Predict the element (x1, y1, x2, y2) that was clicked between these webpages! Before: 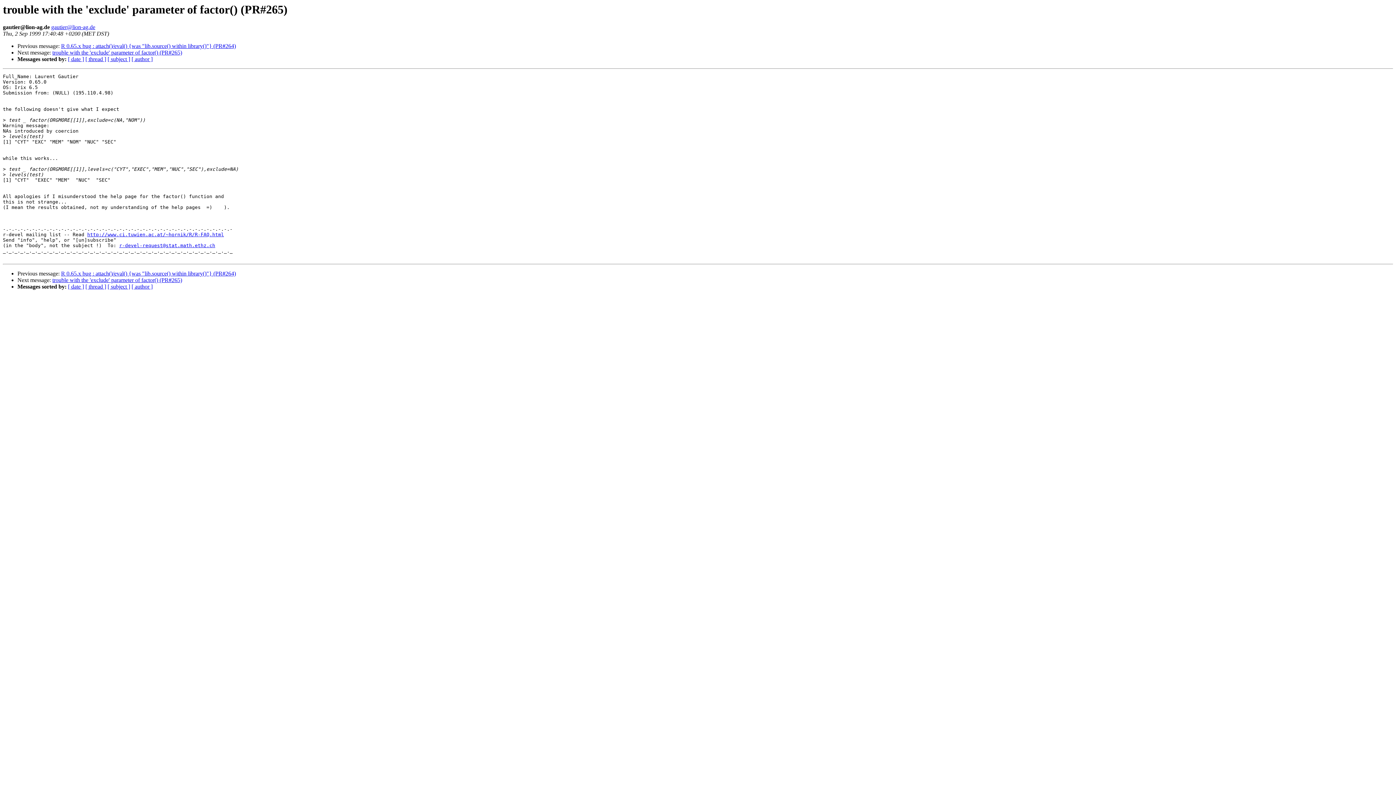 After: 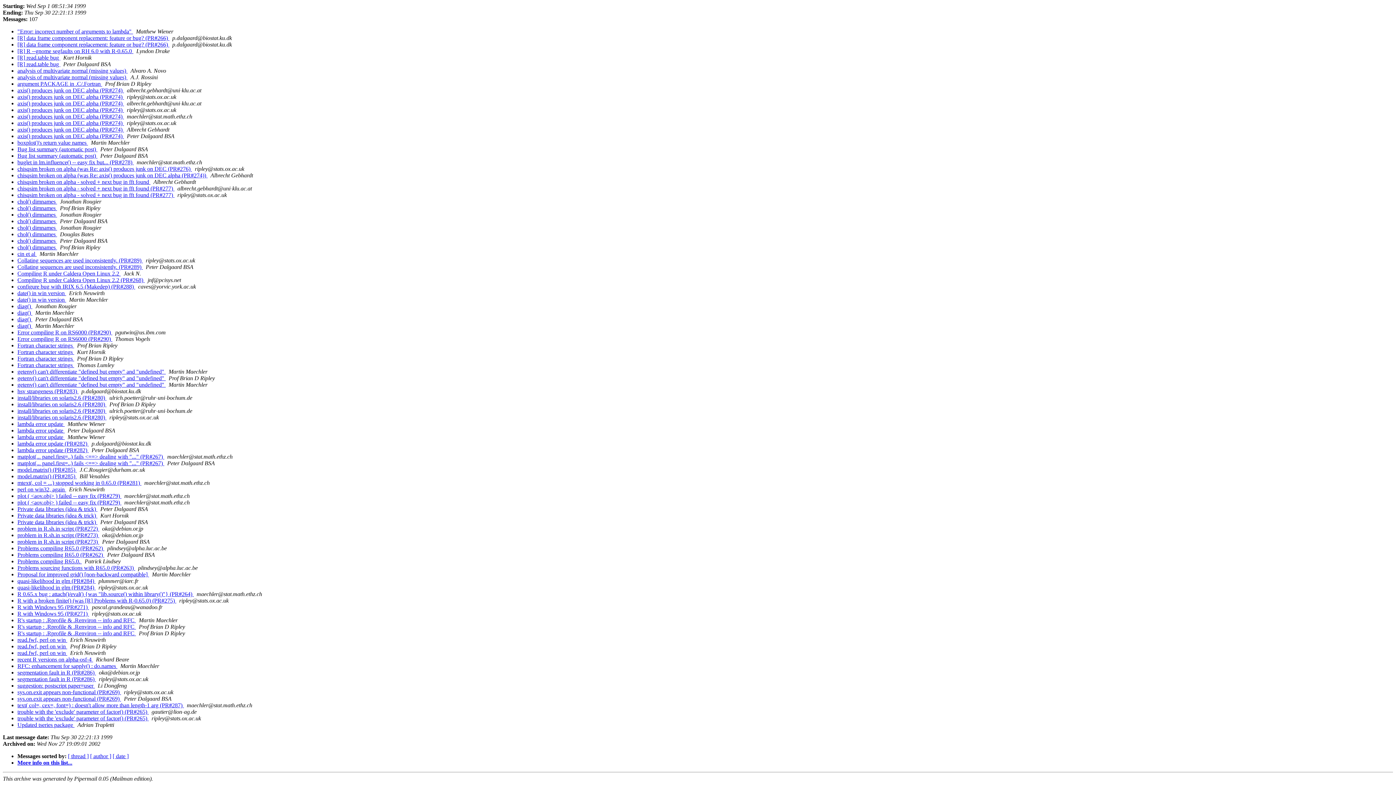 Action: label: [ subject ] bbox: (107, 283, 130, 289)